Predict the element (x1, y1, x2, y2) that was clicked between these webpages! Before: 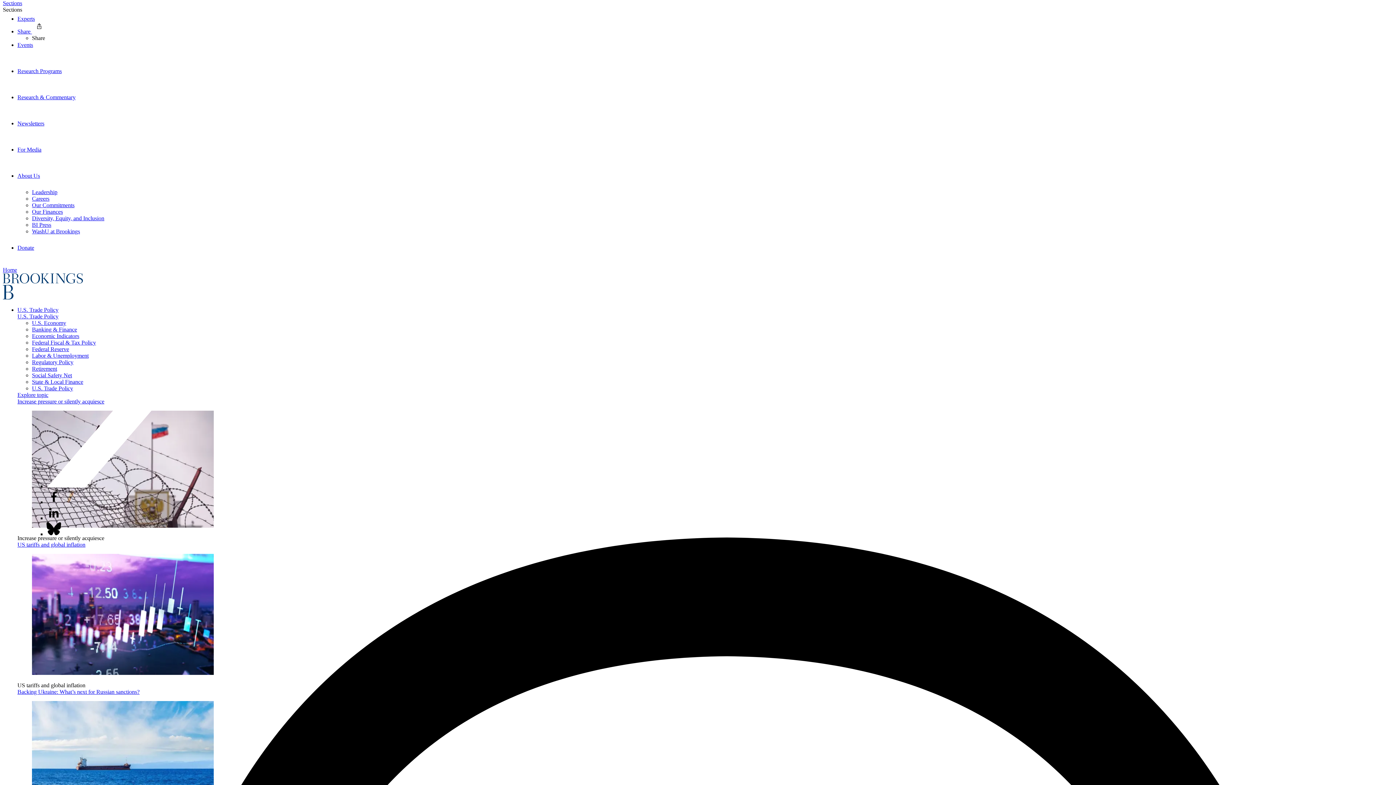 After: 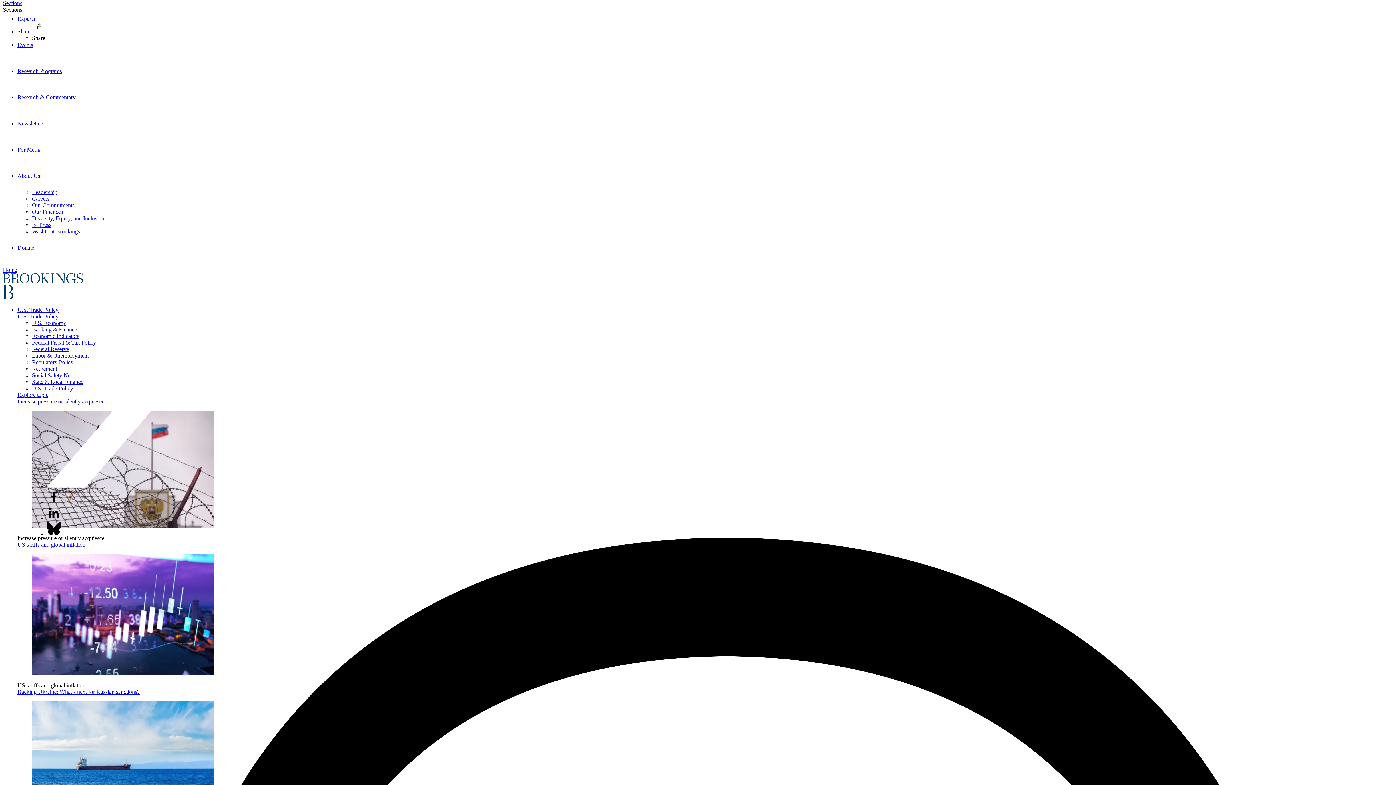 Action: label: Share  bbox: (17, 28, 46, 34)